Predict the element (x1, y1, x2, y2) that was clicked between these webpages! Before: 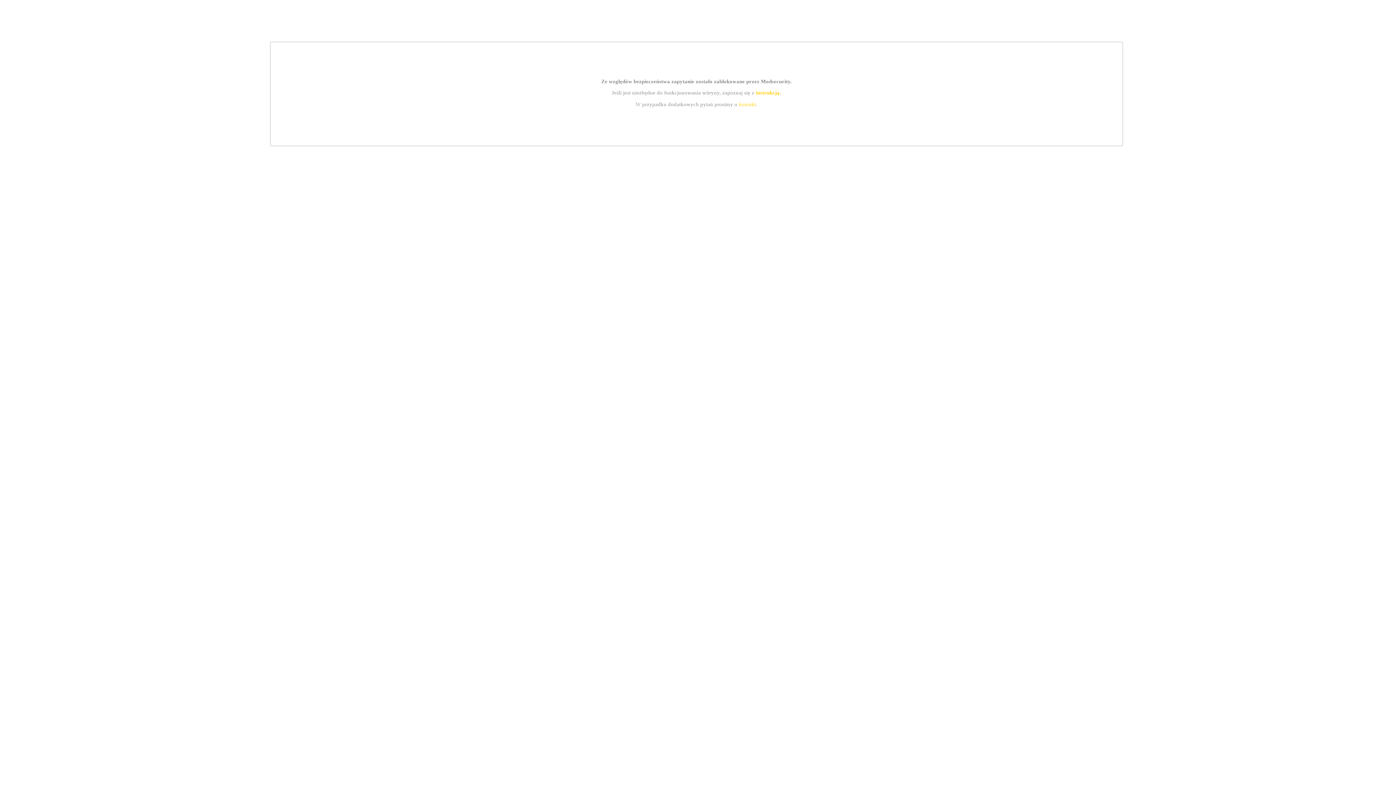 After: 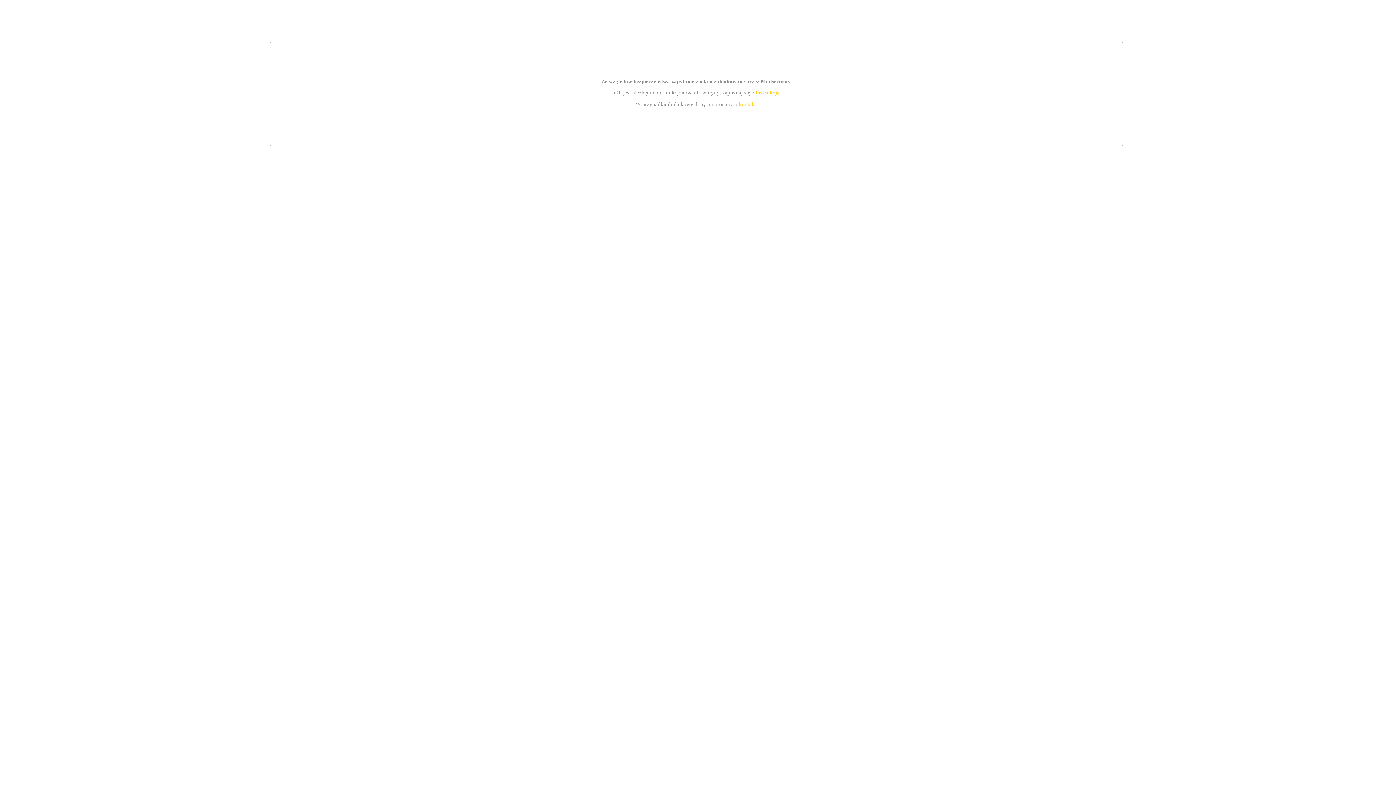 Action: bbox: (755, 89, 779, 95) label: instrukcją